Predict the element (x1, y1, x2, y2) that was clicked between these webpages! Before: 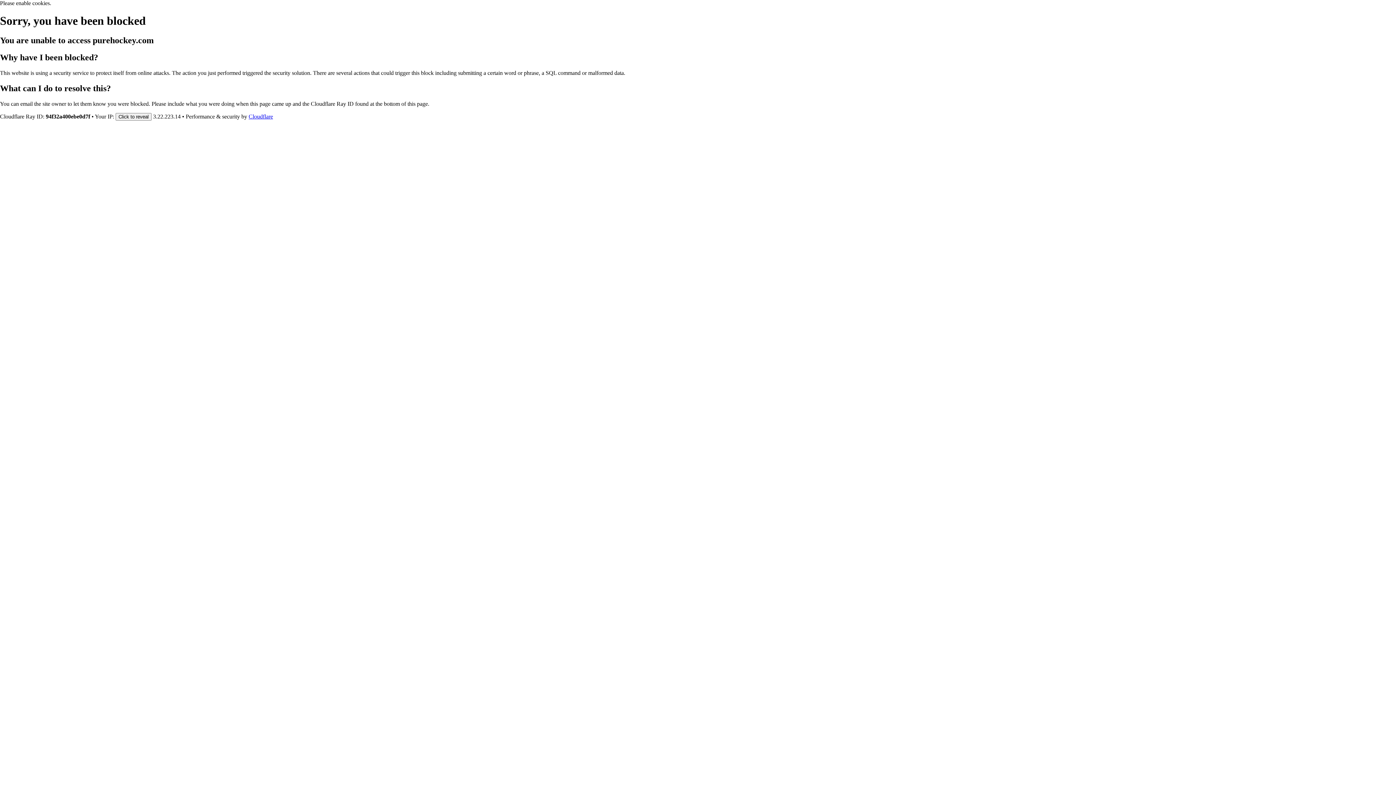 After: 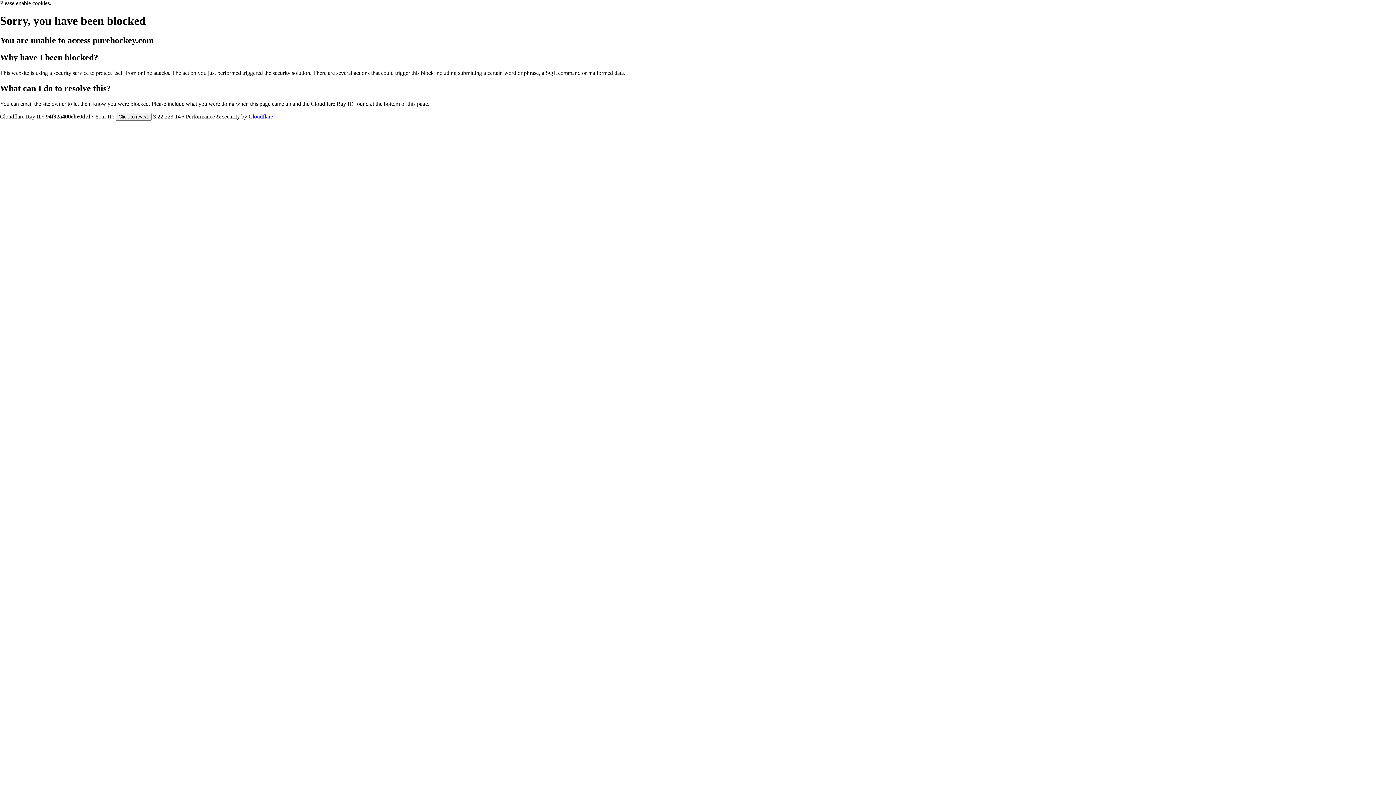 Action: label: Cloudflare bbox: (248, 113, 273, 119)